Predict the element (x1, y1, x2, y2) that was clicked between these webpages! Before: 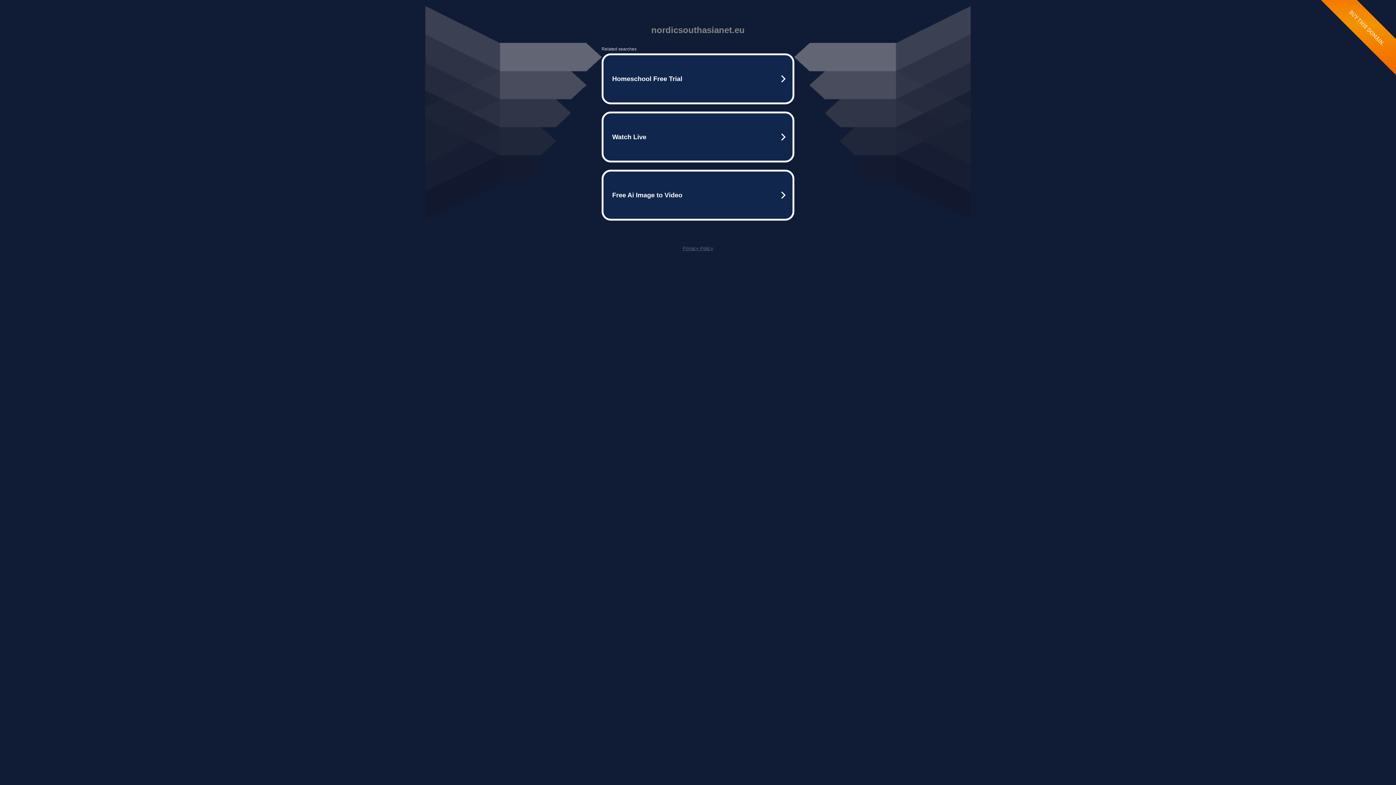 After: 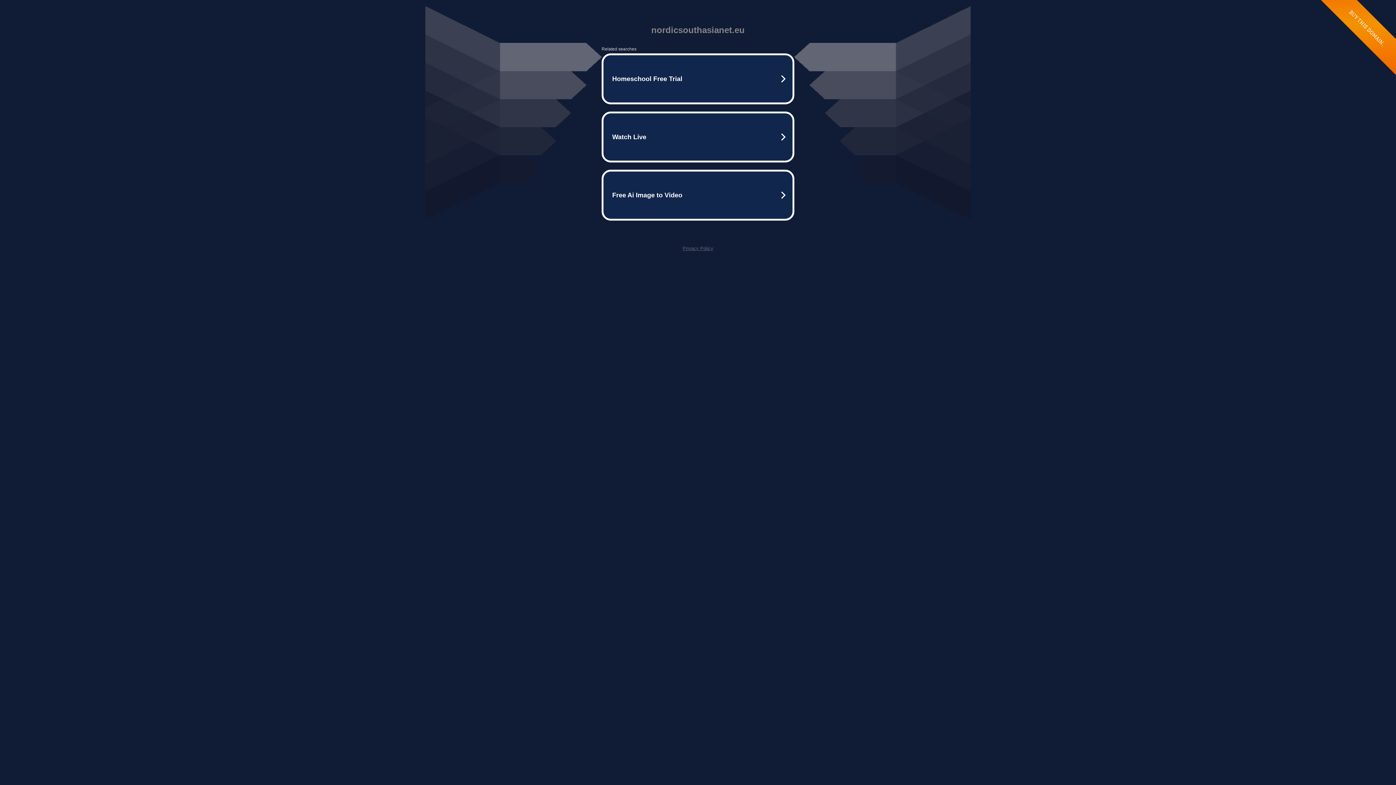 Action: bbox: (682, 245, 713, 251) label: Privacy Policy